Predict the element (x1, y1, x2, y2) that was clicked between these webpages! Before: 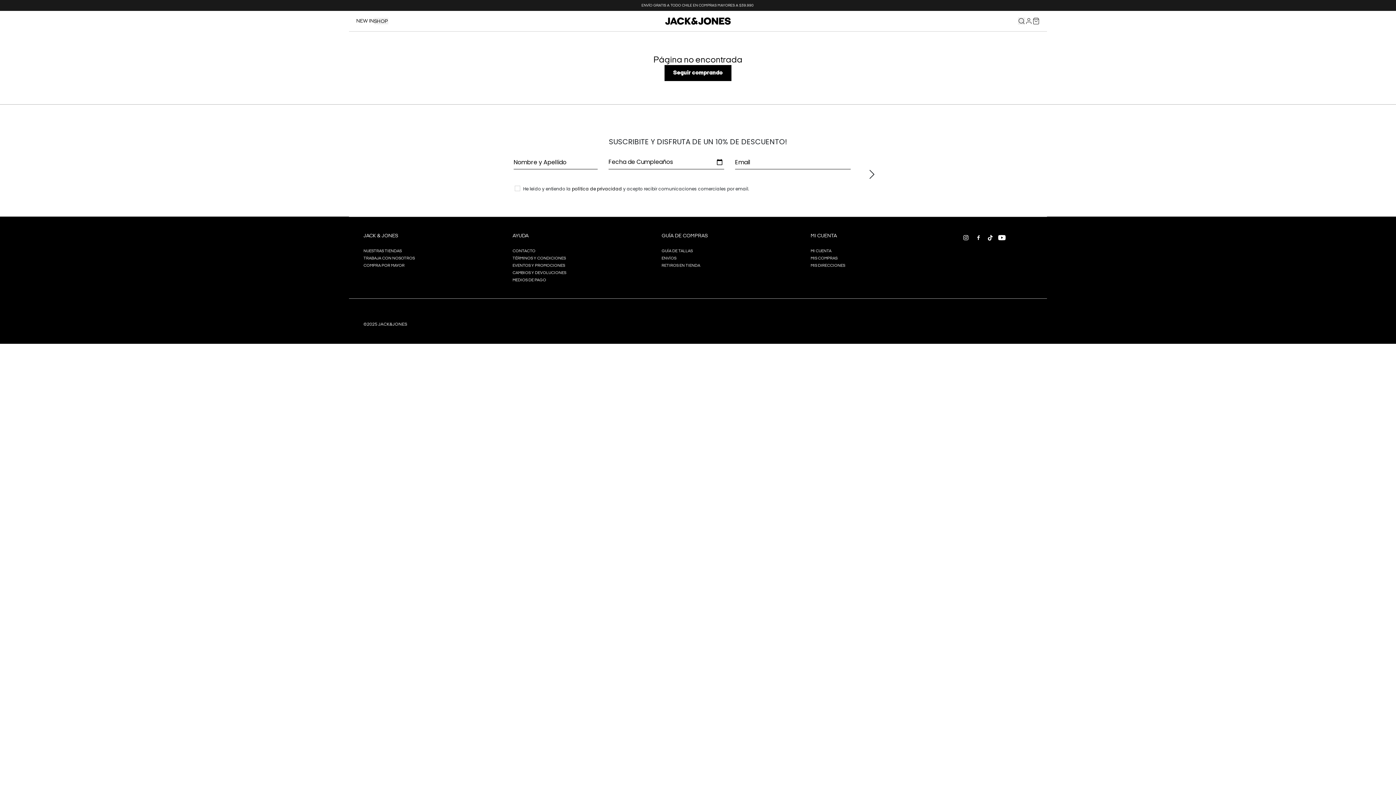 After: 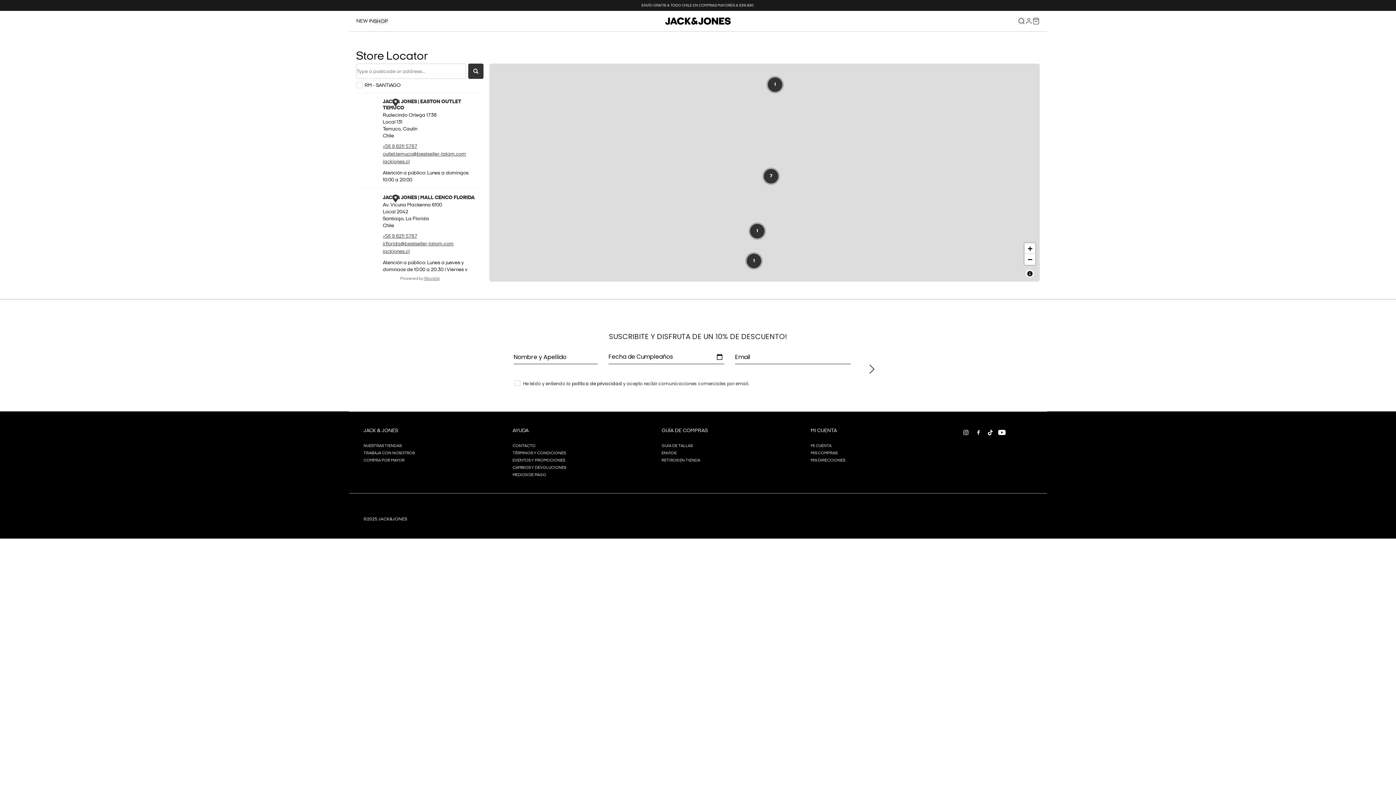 Action: bbox: (363, 247, 436, 254) label: NUESTRAS TIENDAS